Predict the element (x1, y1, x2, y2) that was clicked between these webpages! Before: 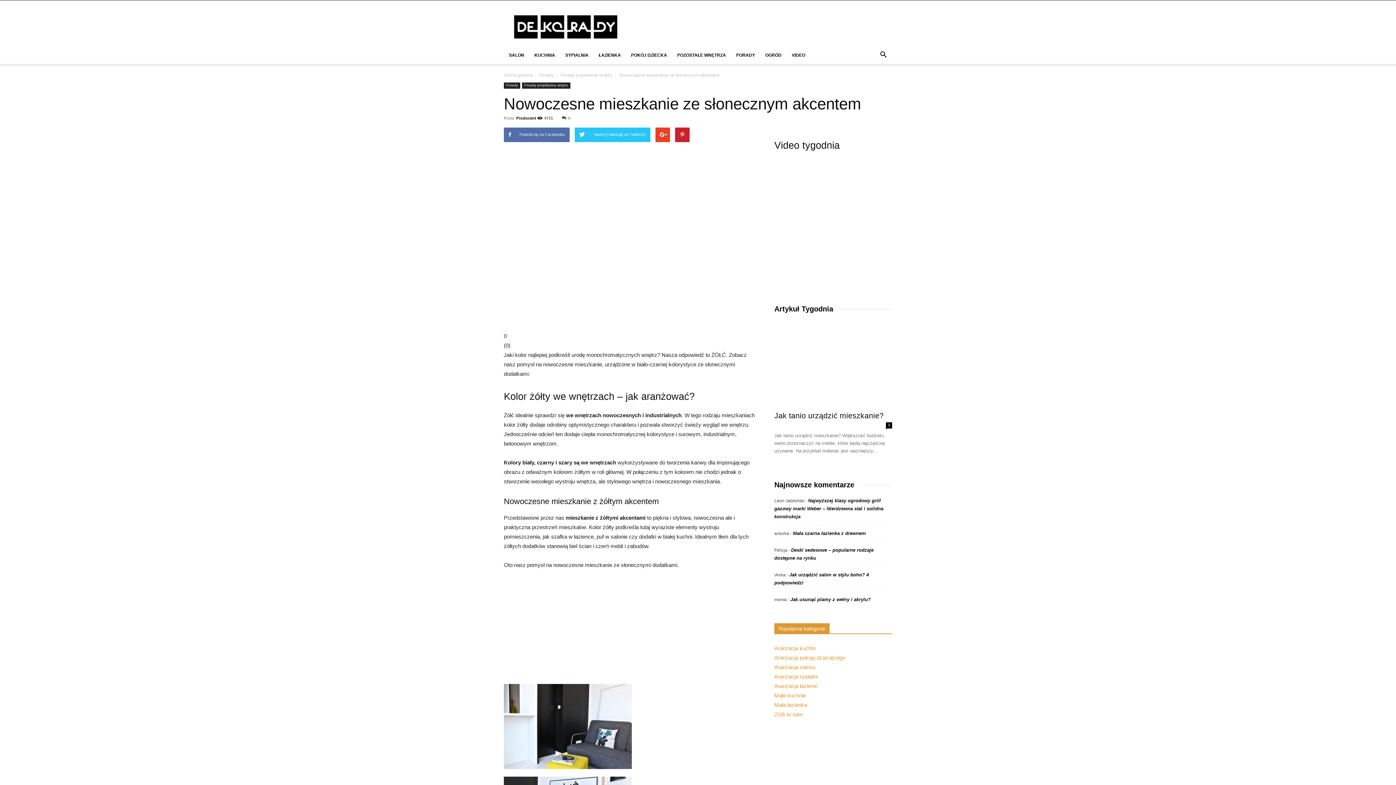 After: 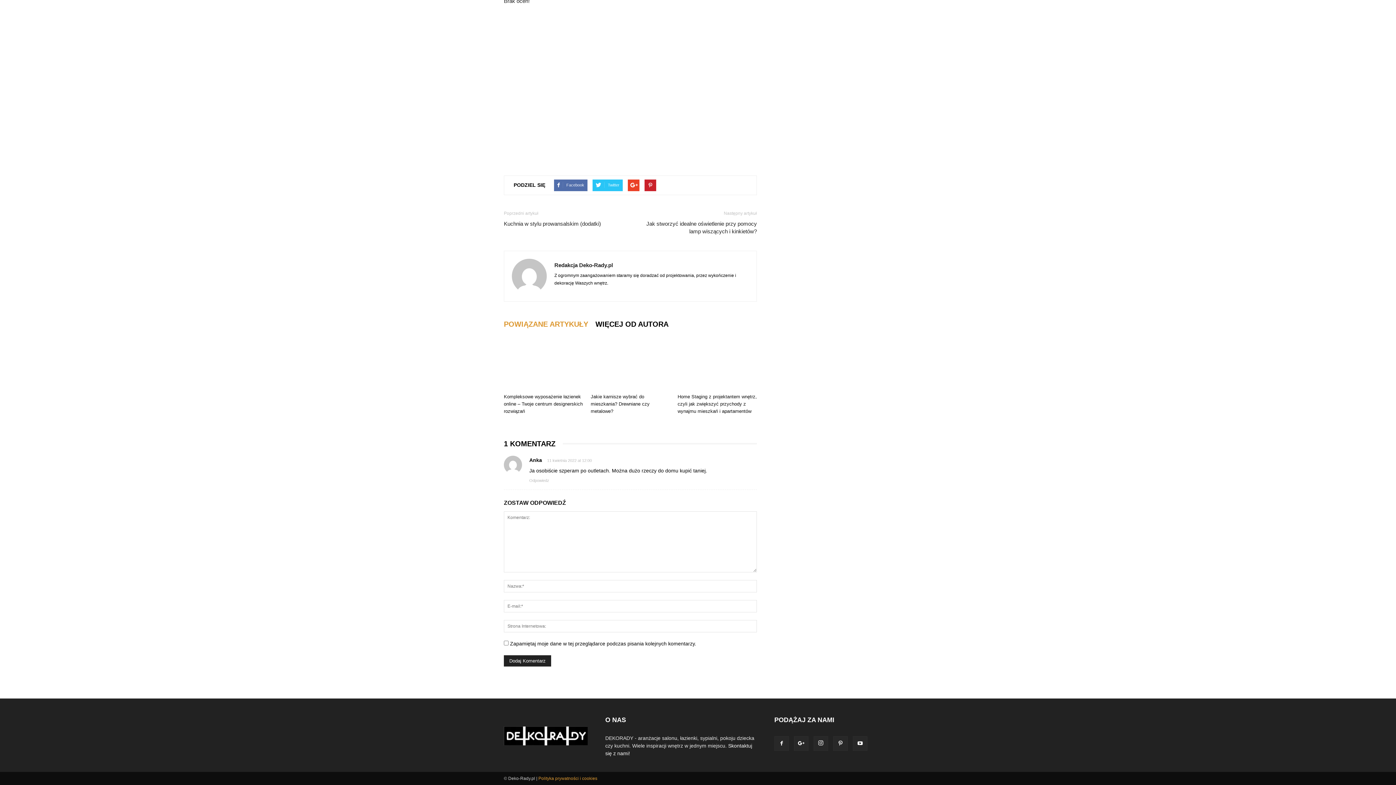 Action: bbox: (886, 422, 892, 428) label: 1